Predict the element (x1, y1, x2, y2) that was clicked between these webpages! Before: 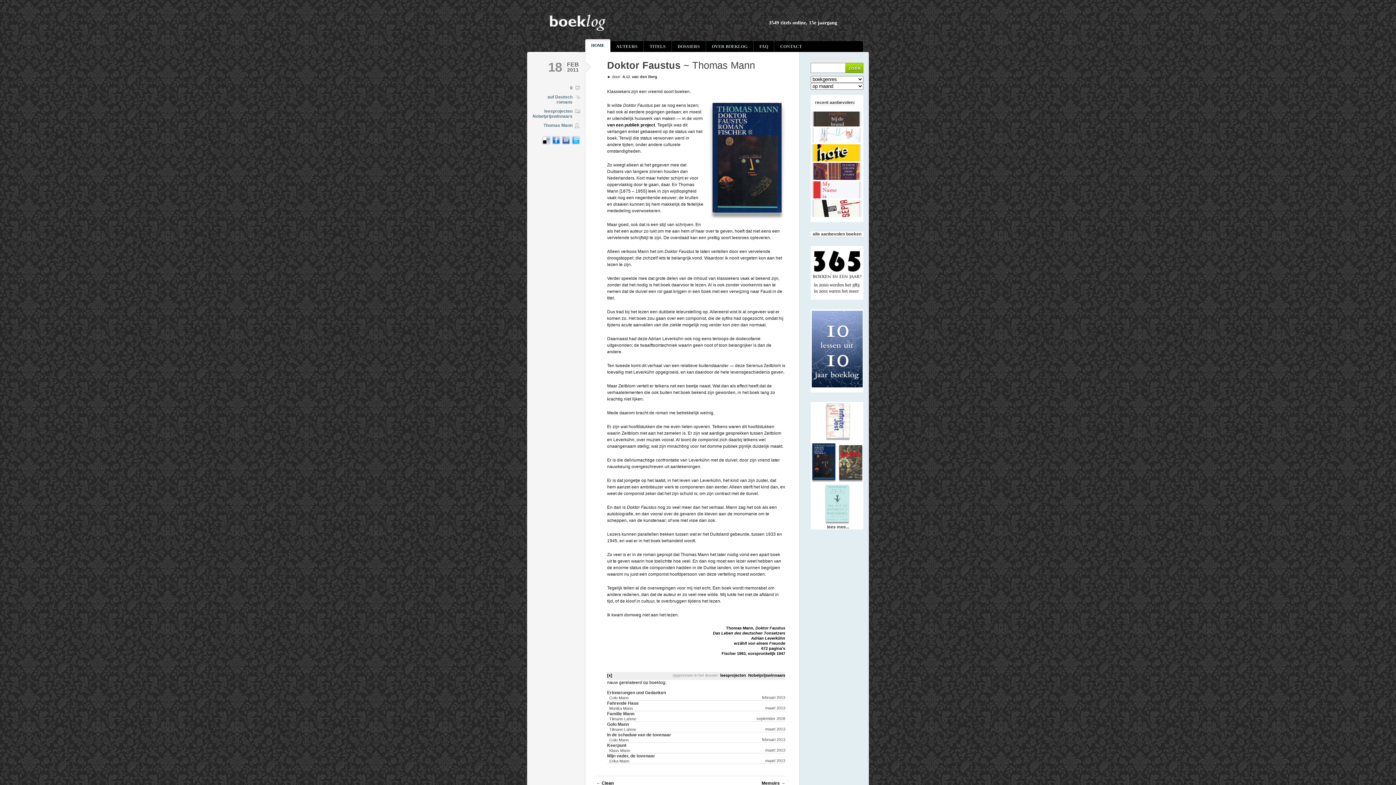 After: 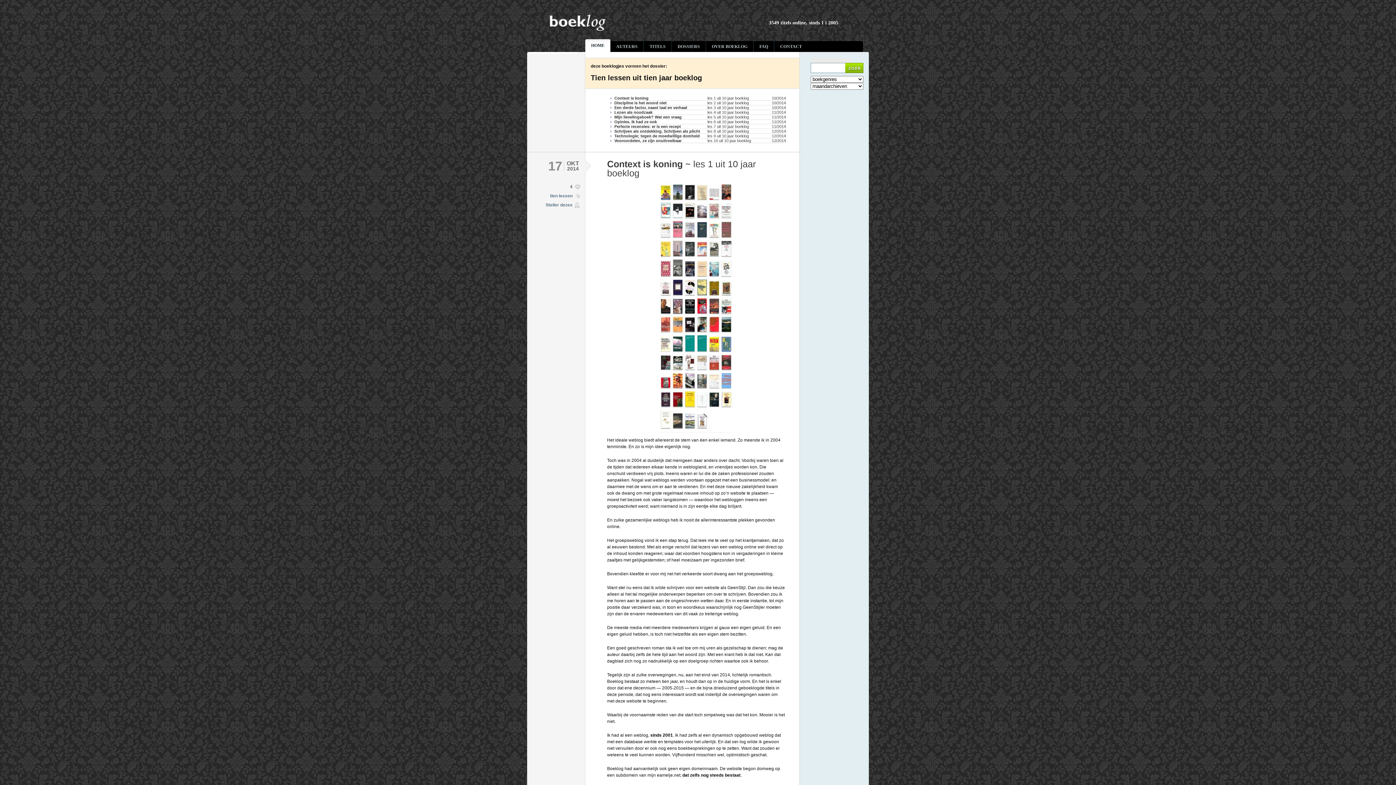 Action: bbox: (811, 383, 862, 388)